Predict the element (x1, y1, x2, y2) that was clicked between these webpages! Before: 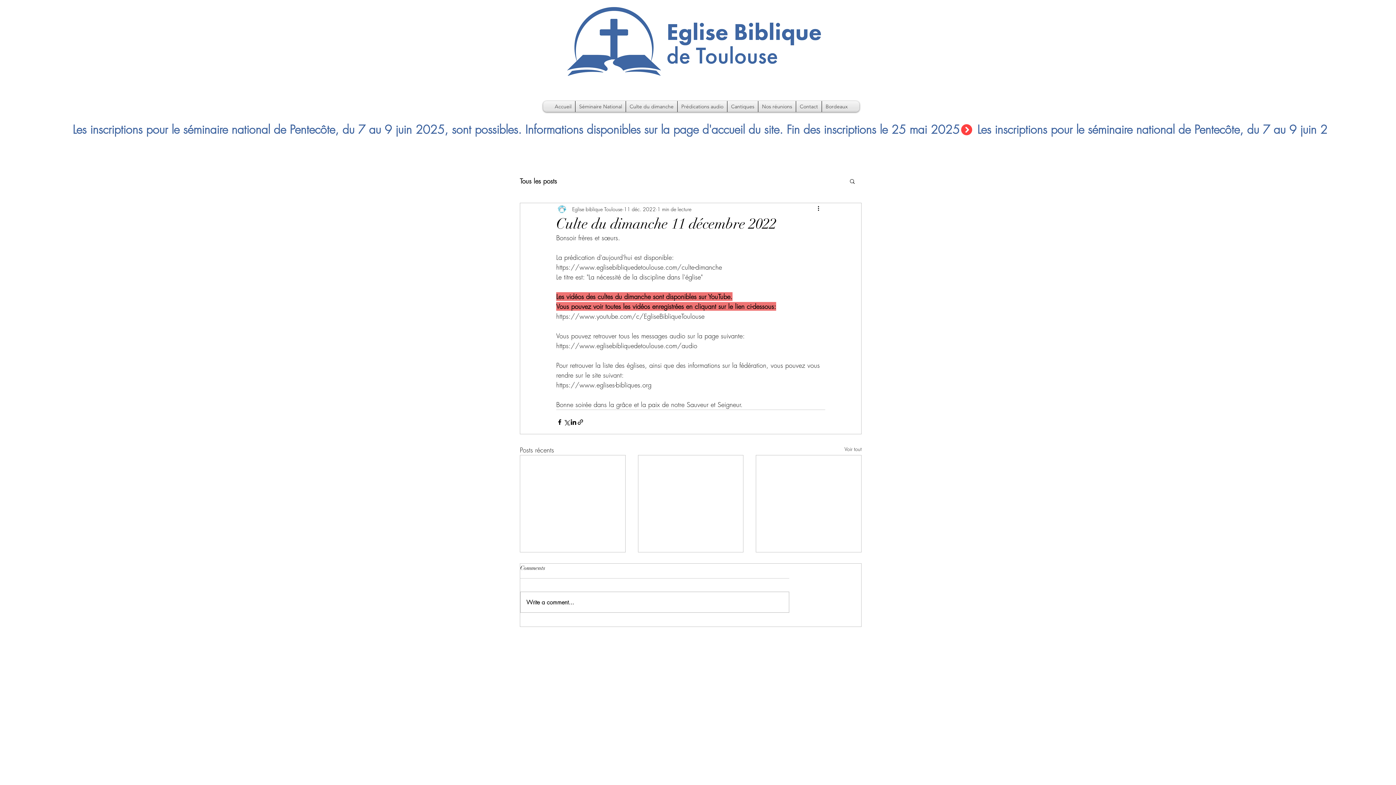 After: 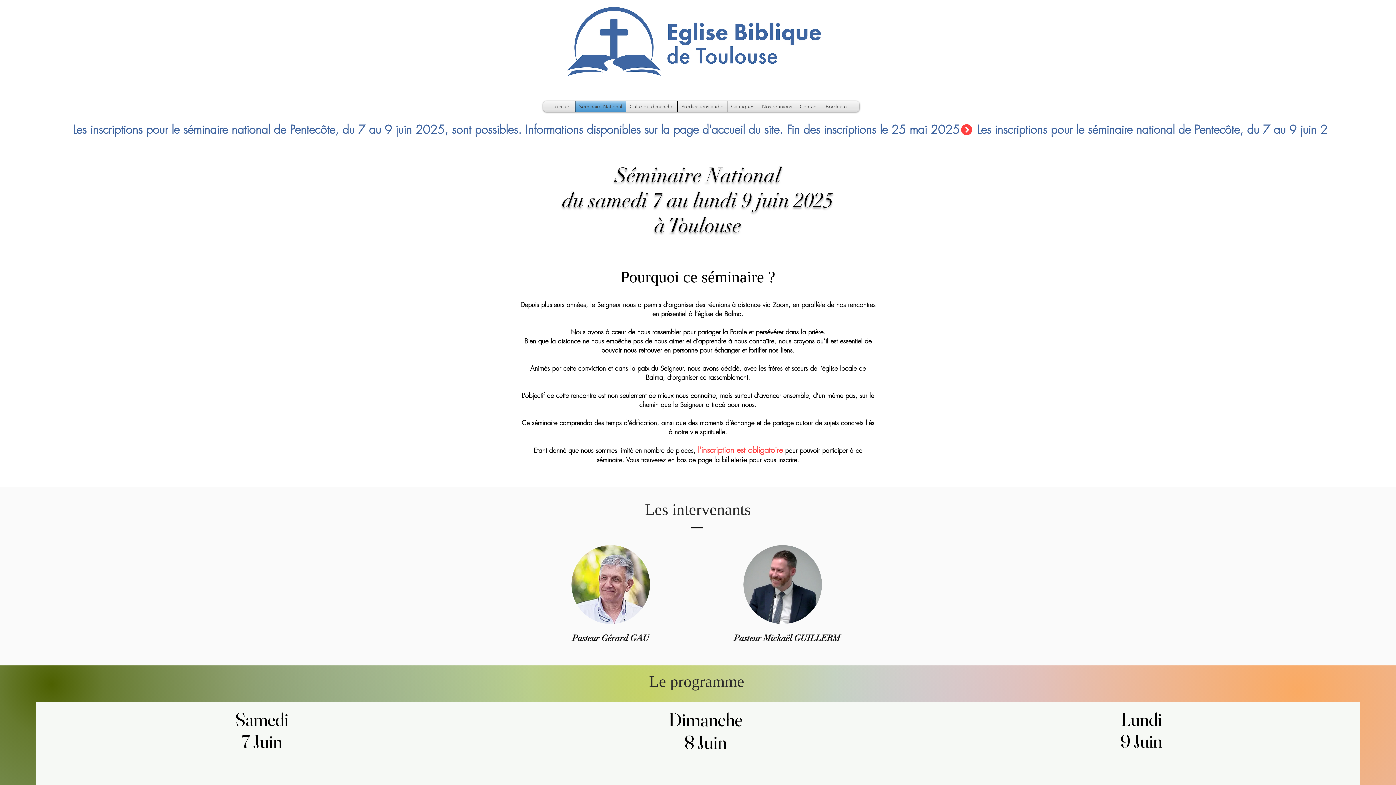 Action: bbox: (575, 101, 625, 112) label: Séminaire National